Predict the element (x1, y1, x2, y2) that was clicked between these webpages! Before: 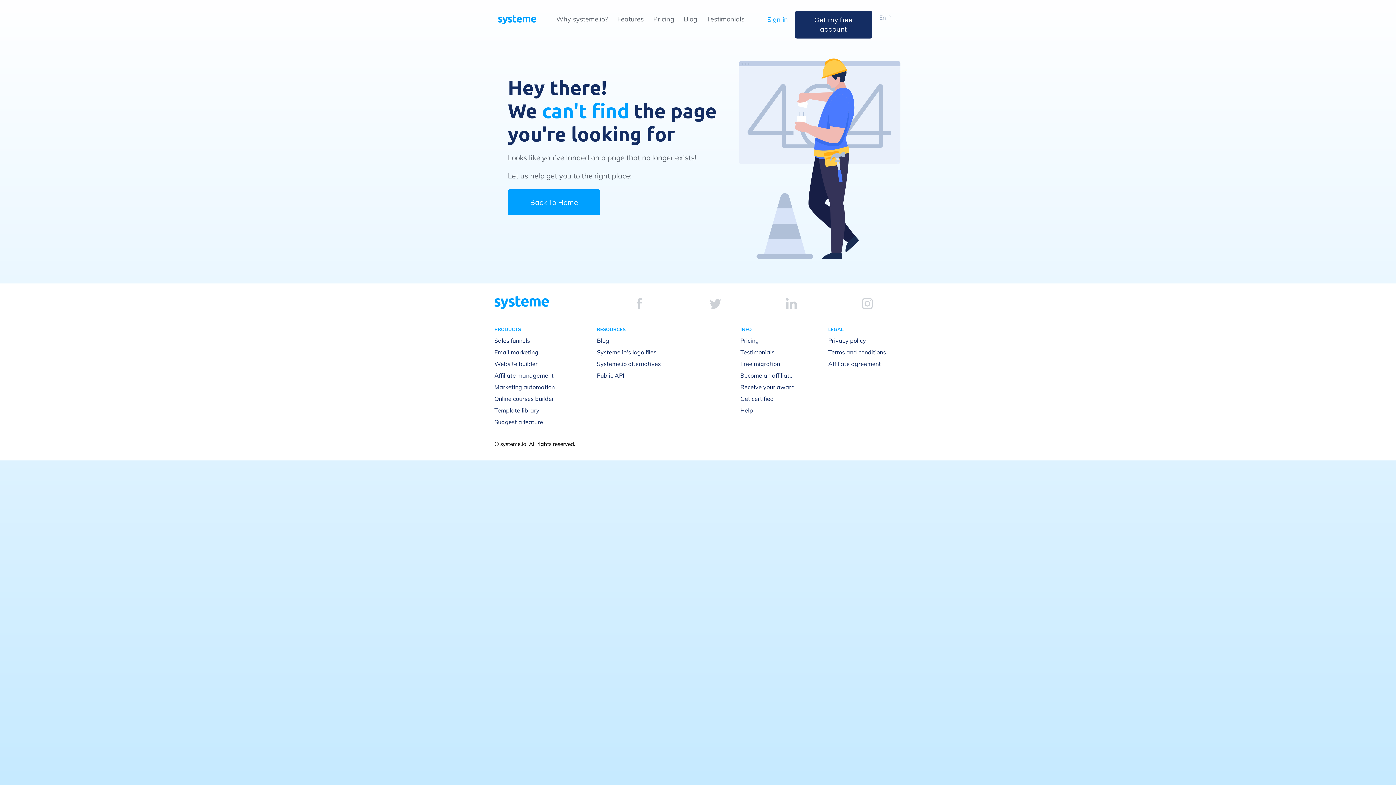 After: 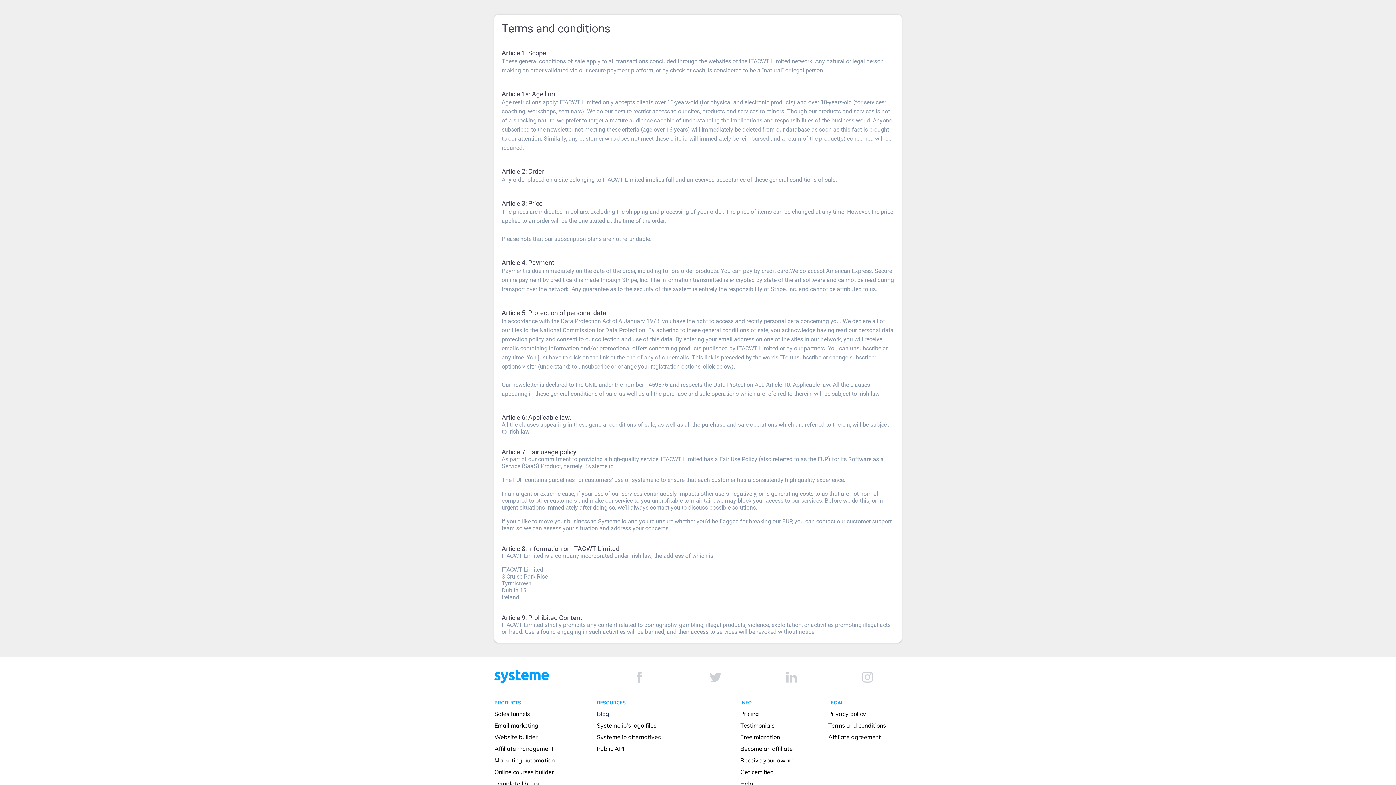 Action: bbox: (828, 348, 886, 355) label: Terms and conditions